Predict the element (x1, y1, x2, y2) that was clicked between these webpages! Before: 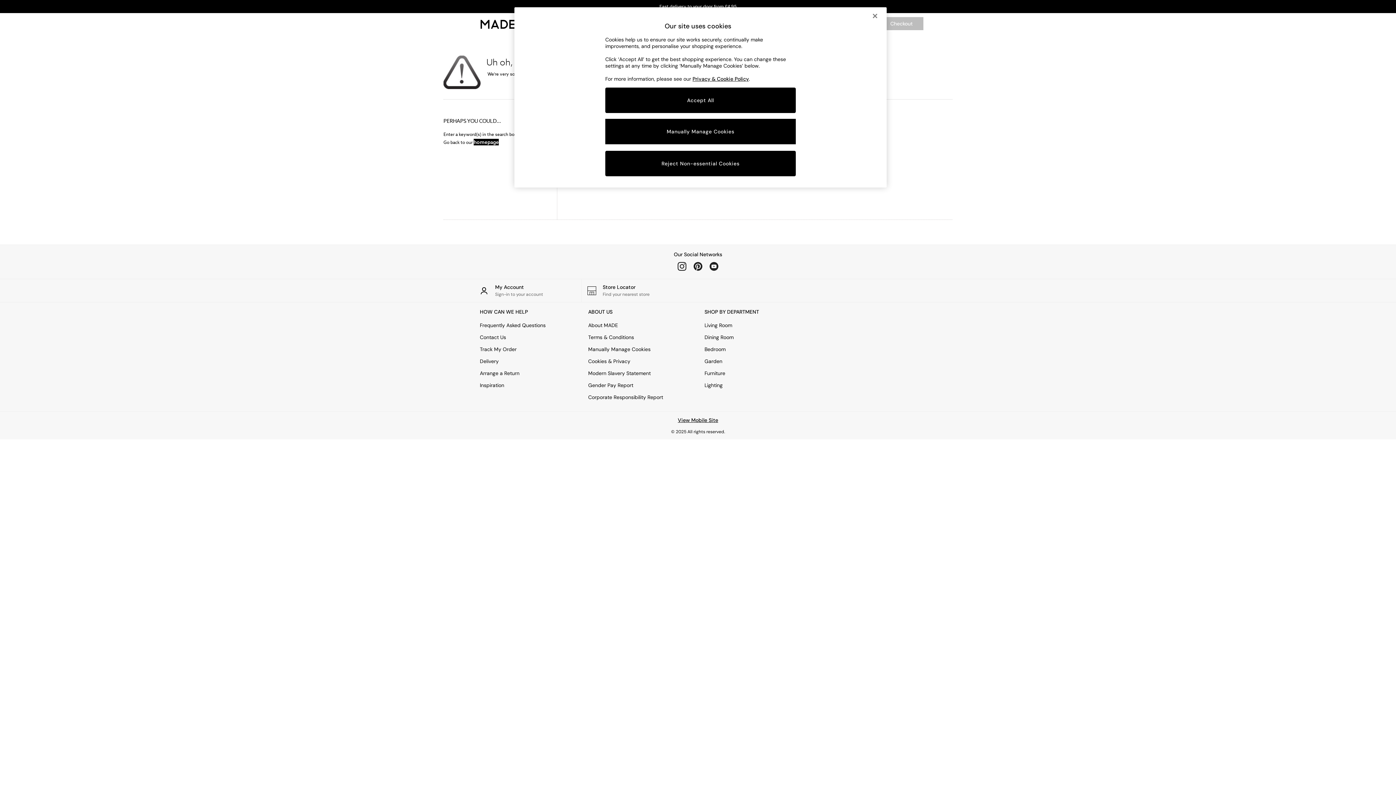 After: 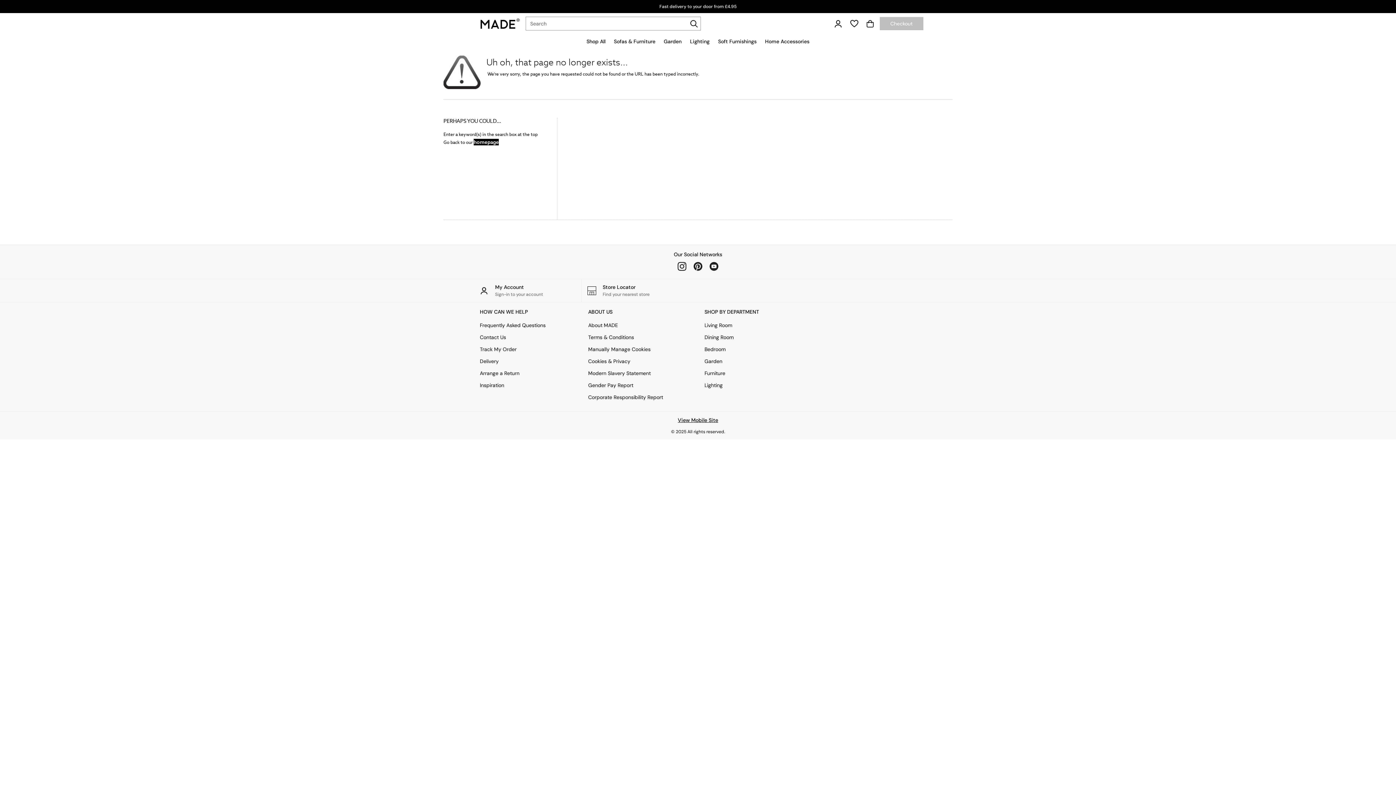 Action: bbox: (867, 8, 883, 24) label: Close